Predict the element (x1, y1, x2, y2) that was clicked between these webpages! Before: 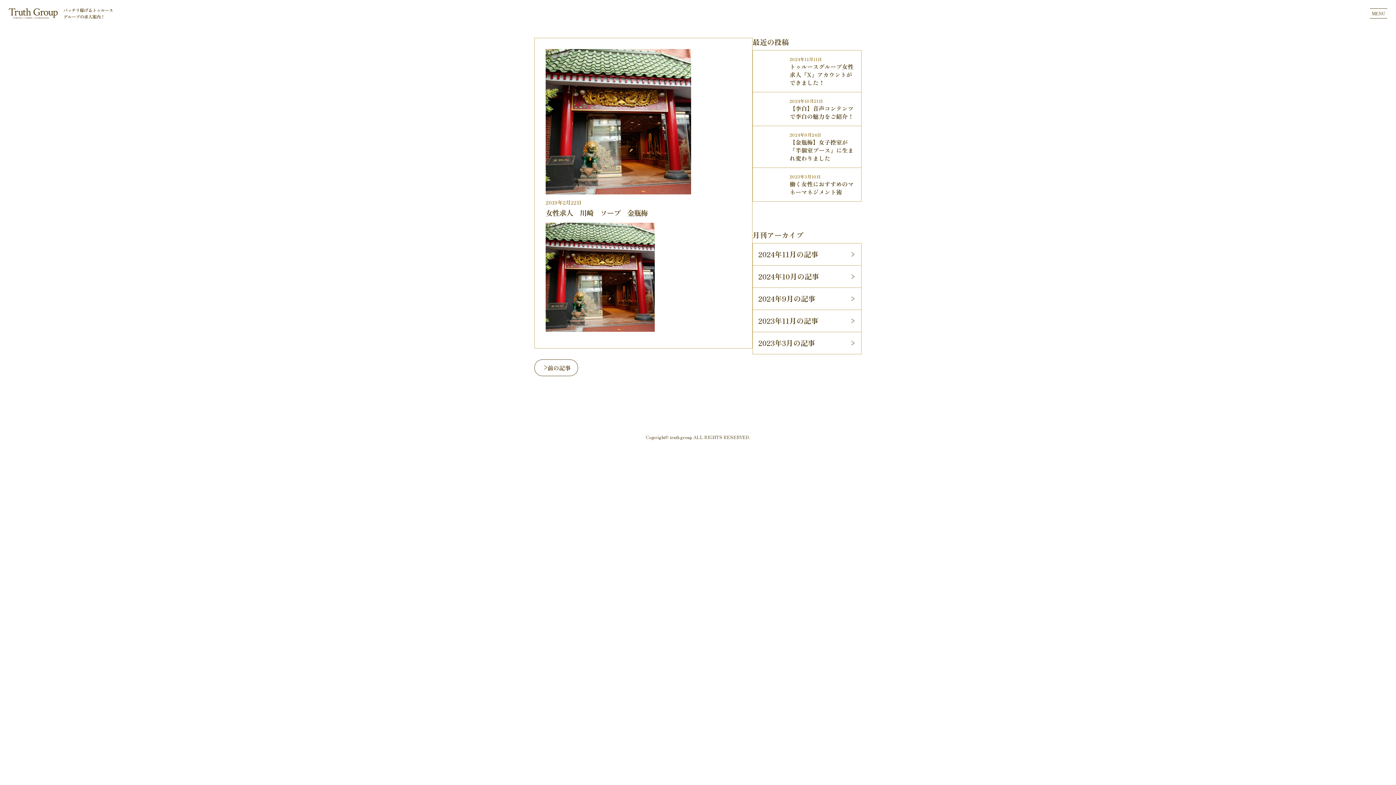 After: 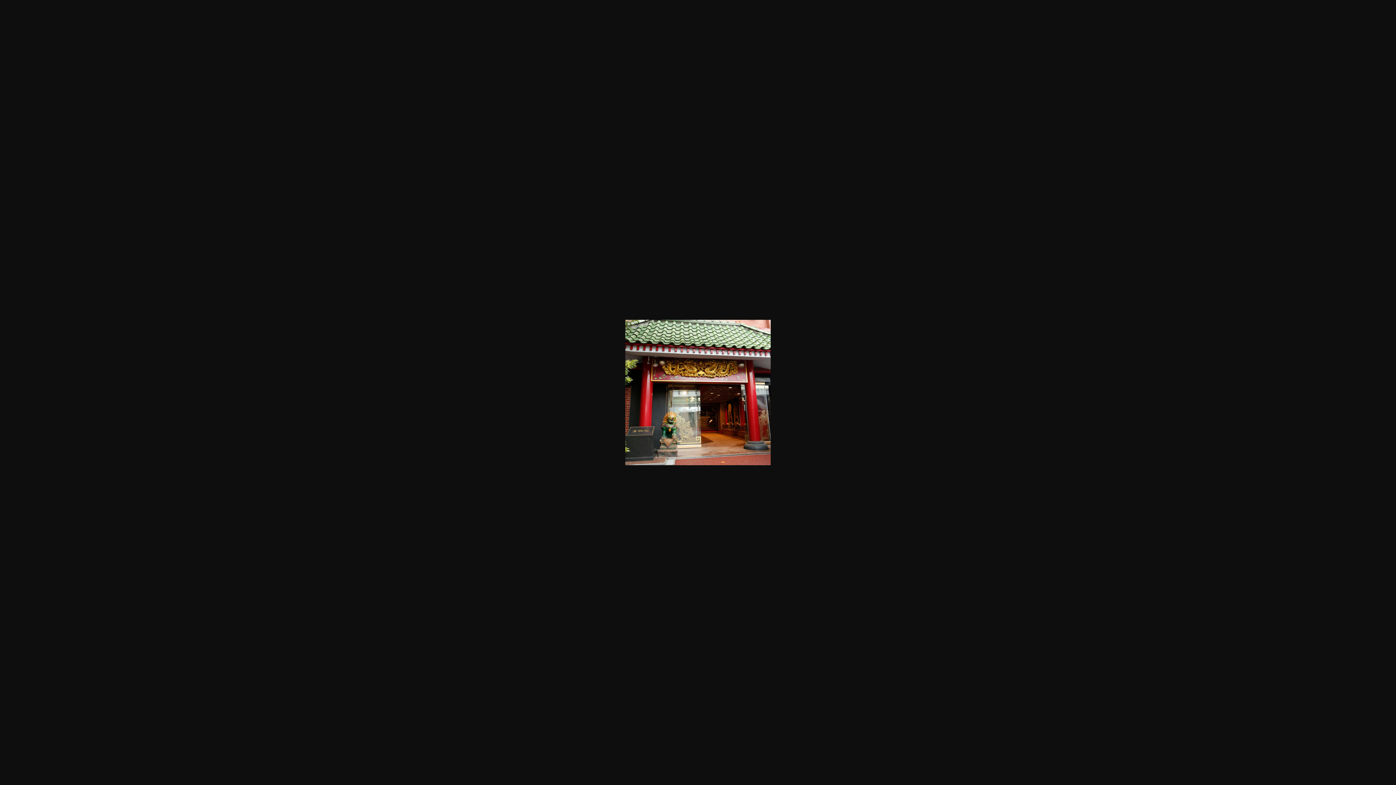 Action: bbox: (545, 274, 654, 283)